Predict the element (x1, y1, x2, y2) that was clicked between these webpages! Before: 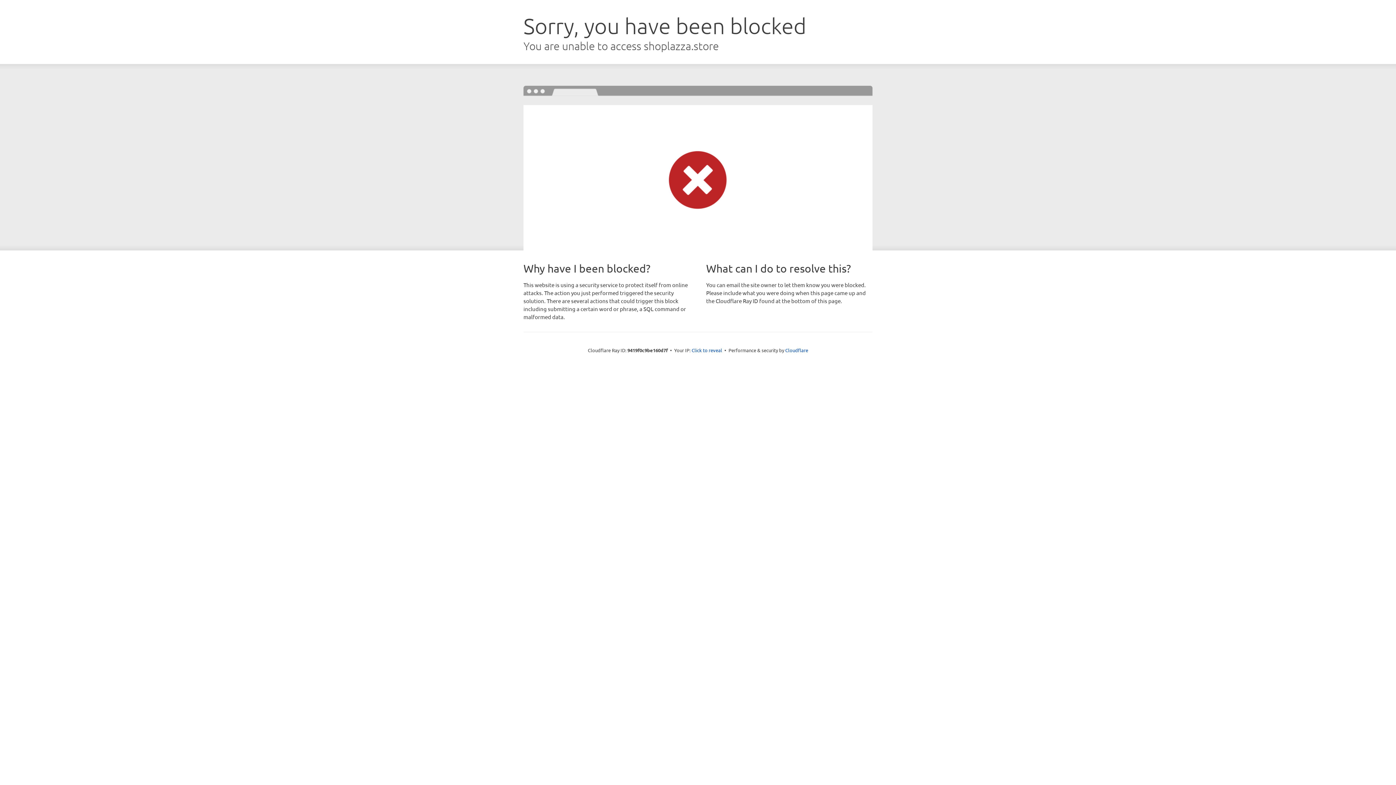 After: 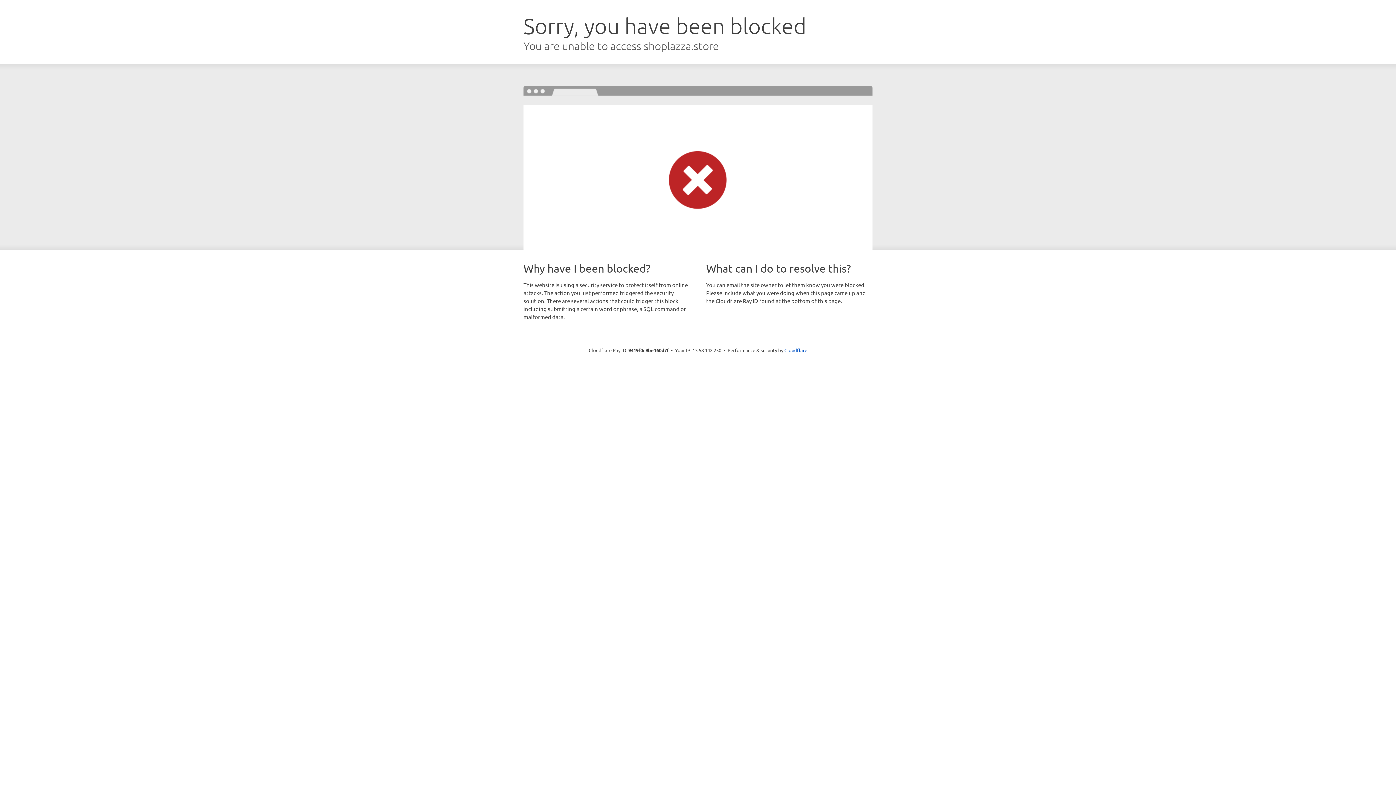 Action: label: Click to reveal bbox: (691, 346, 722, 353)